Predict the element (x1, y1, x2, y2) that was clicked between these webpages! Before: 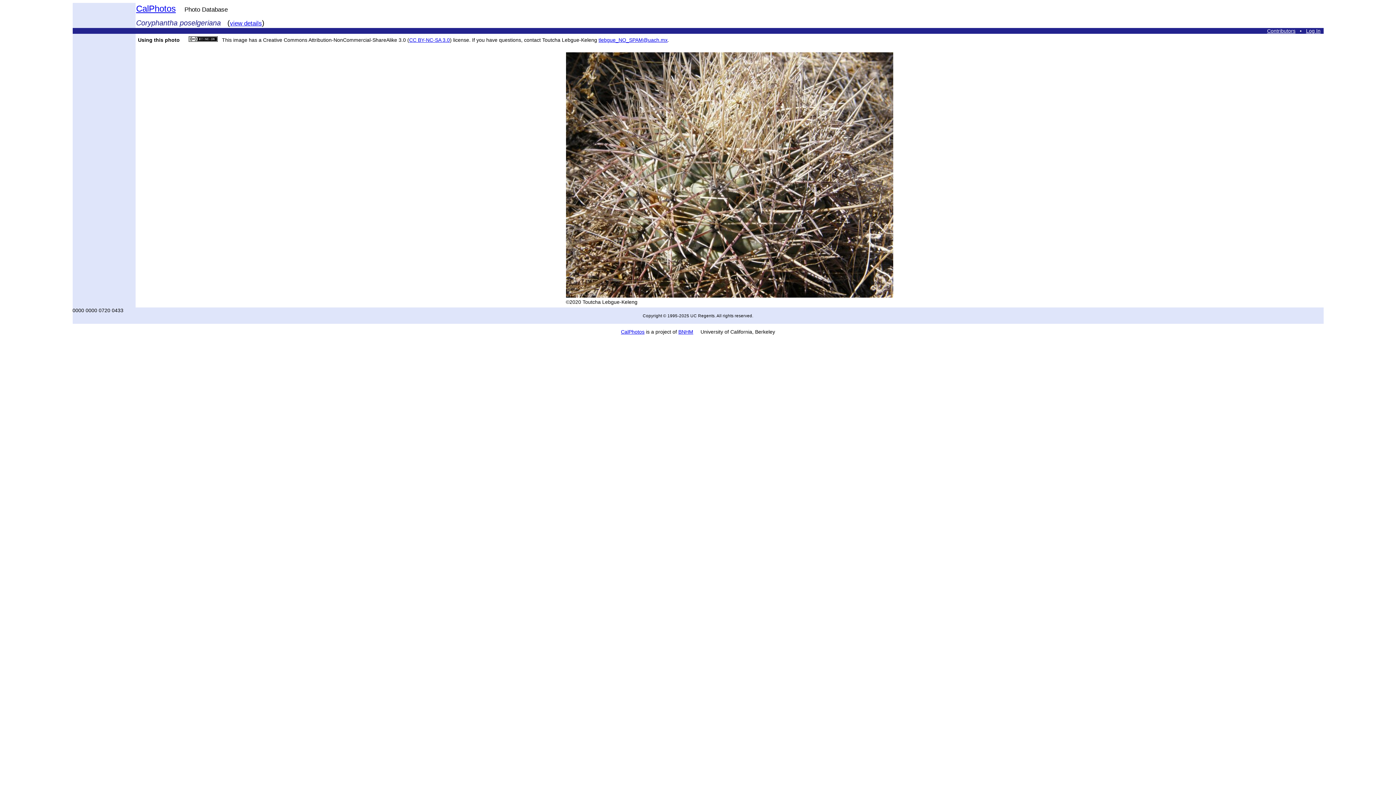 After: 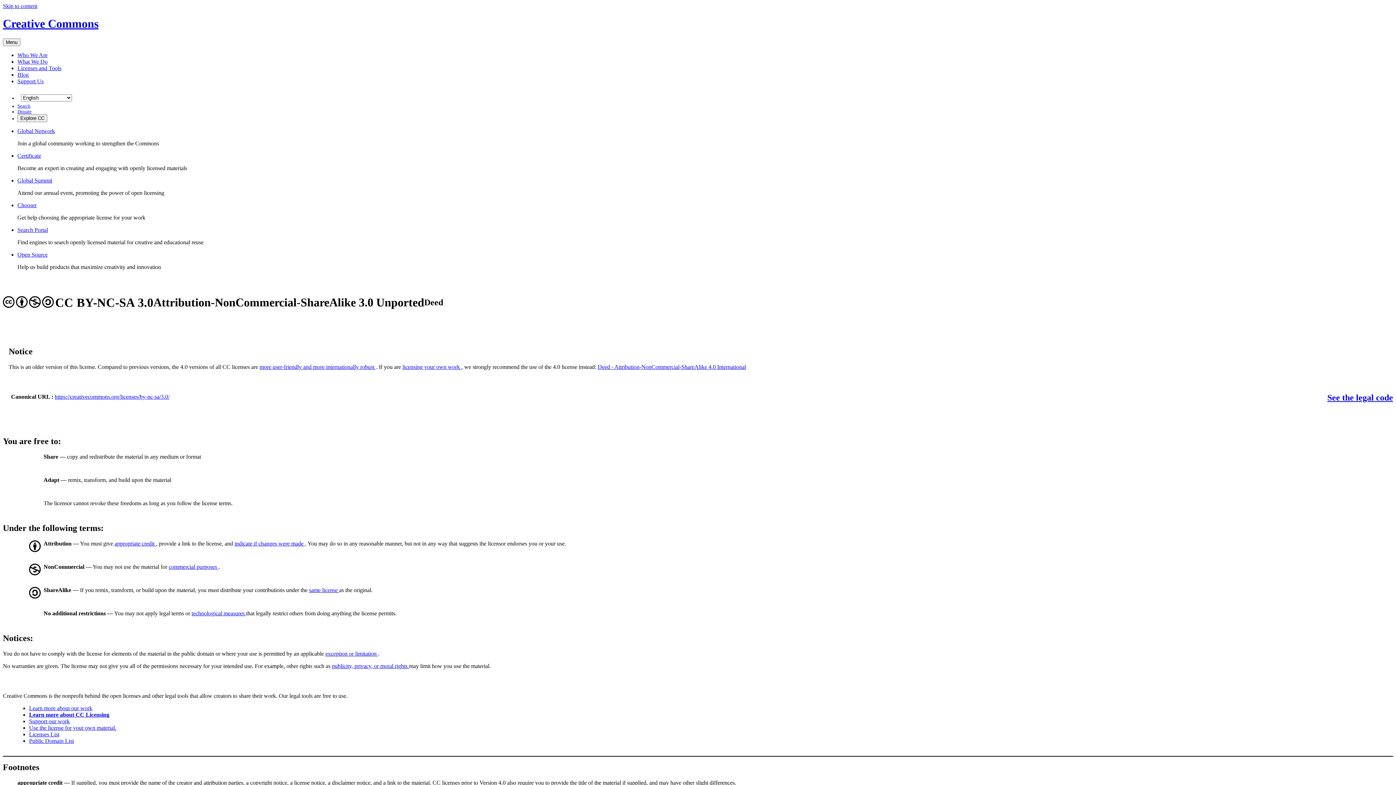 Action: label: CC BY-NC-SA 3.0 bbox: (409, 37, 450, 42)